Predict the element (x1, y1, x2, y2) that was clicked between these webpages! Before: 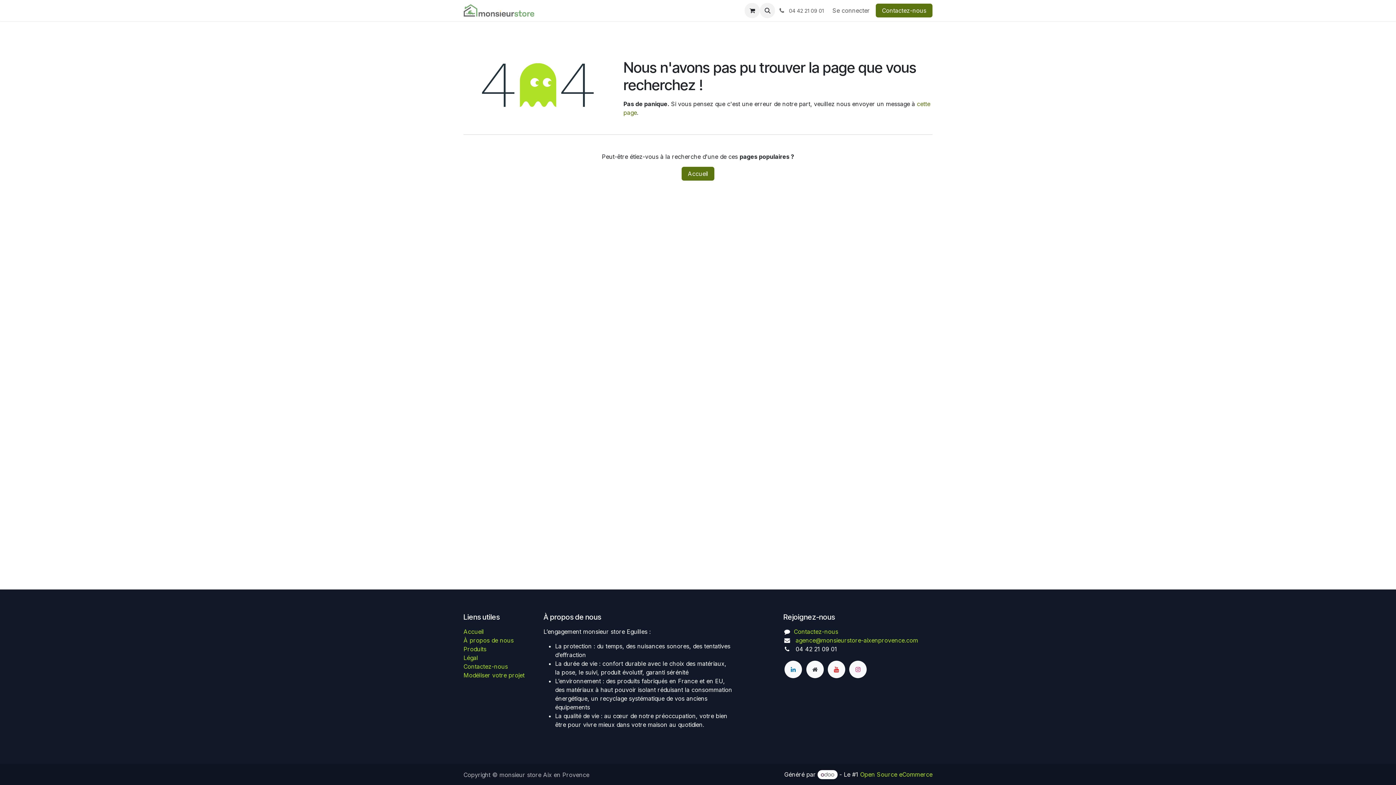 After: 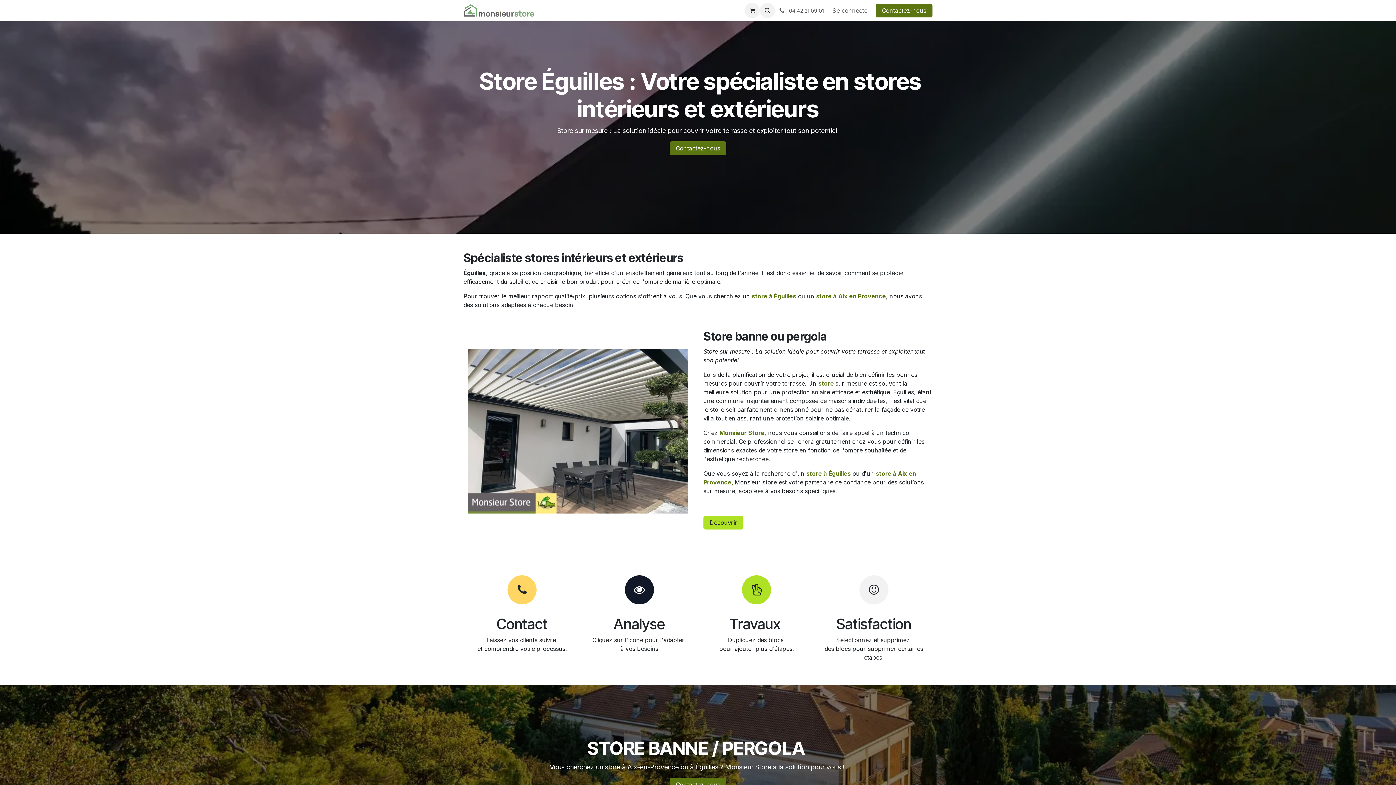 Action: bbox: (681, 166, 714, 180) label: Accueil